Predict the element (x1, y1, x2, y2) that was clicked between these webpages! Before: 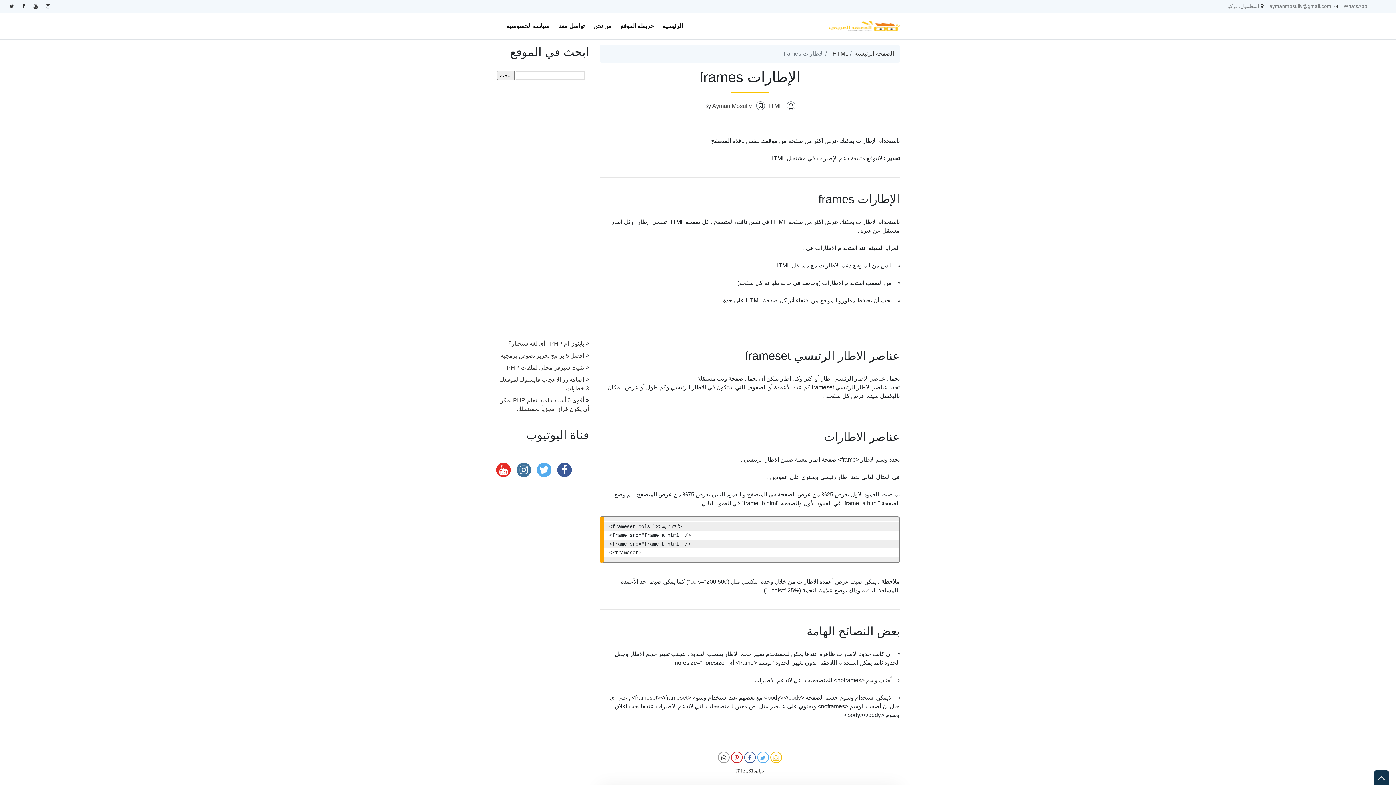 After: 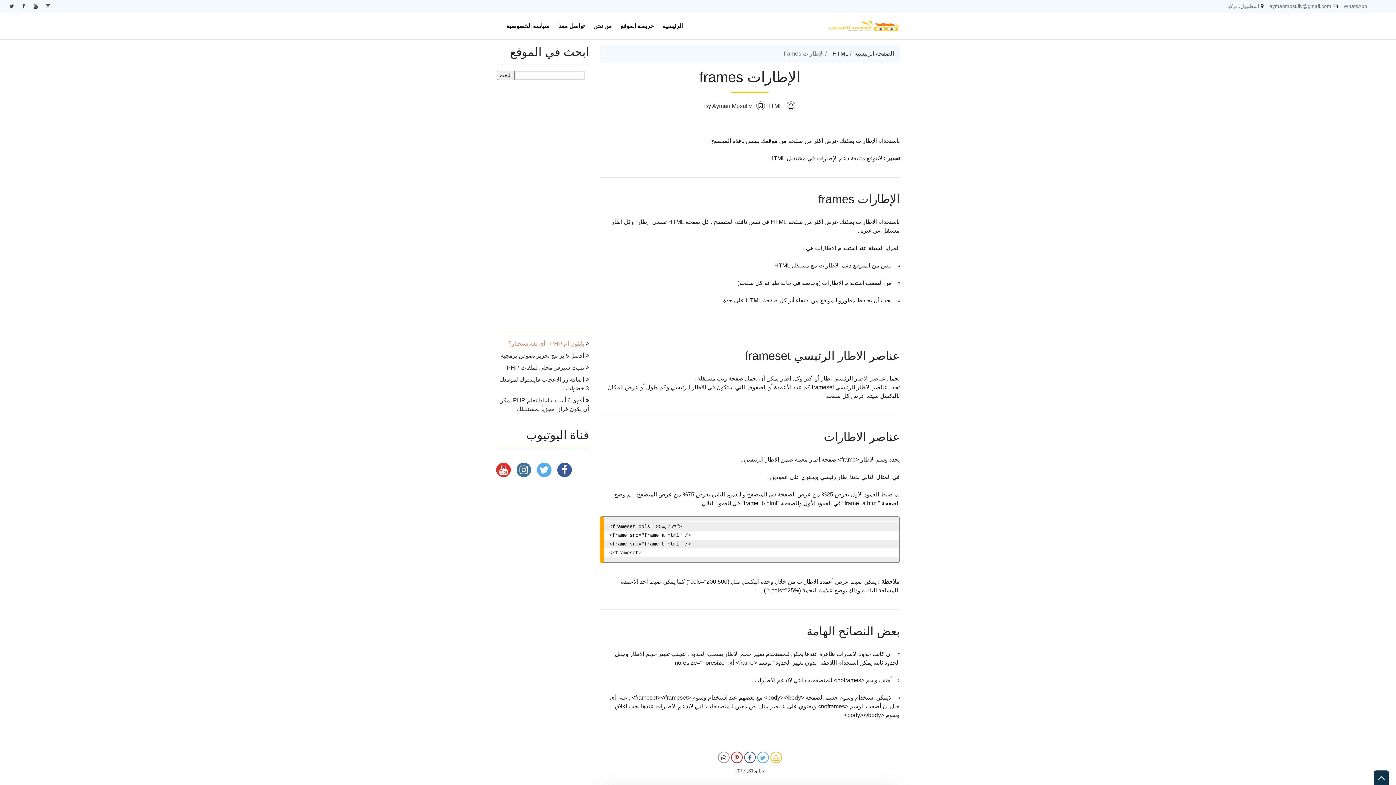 Action: bbox: (508, 340, 584, 346) label: بايثون أم PHP - أي لغة ستختار؟